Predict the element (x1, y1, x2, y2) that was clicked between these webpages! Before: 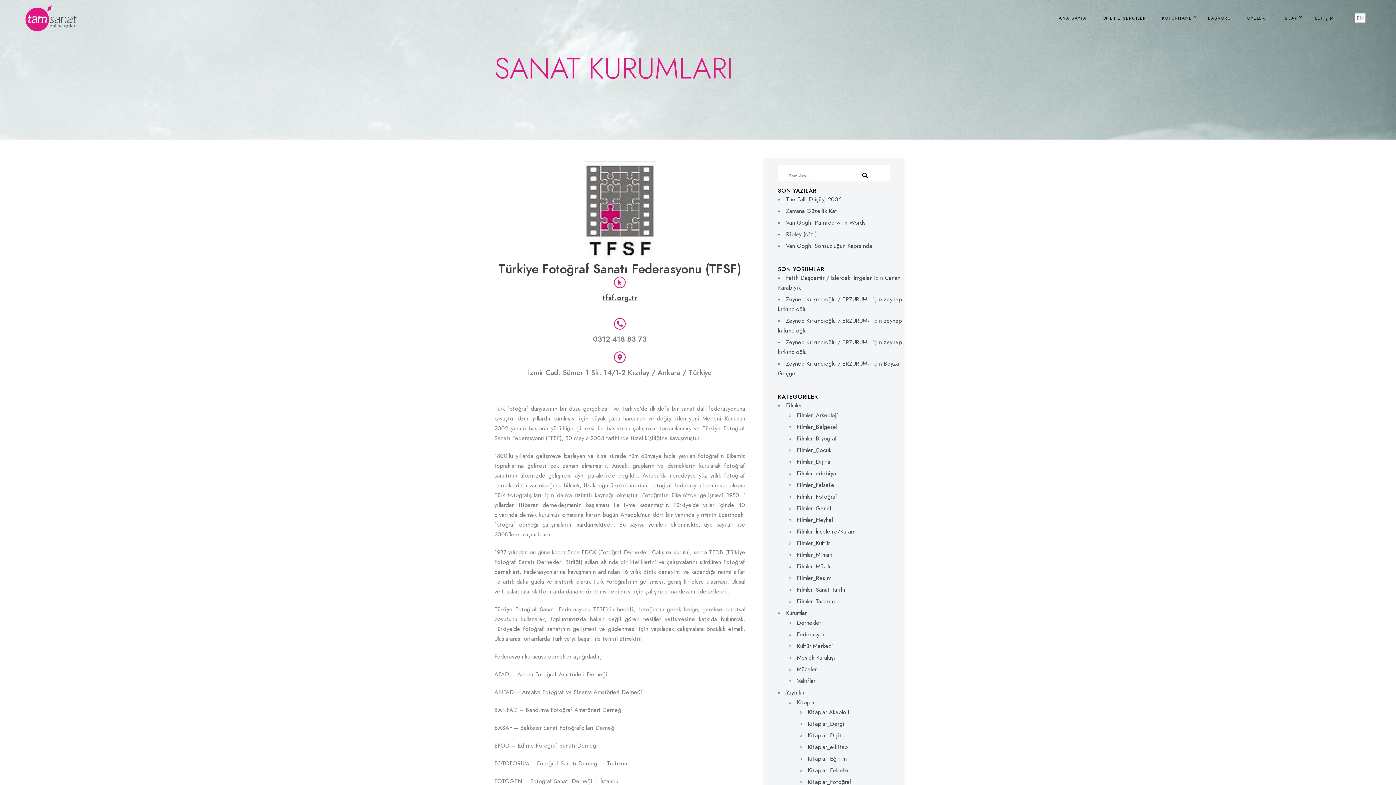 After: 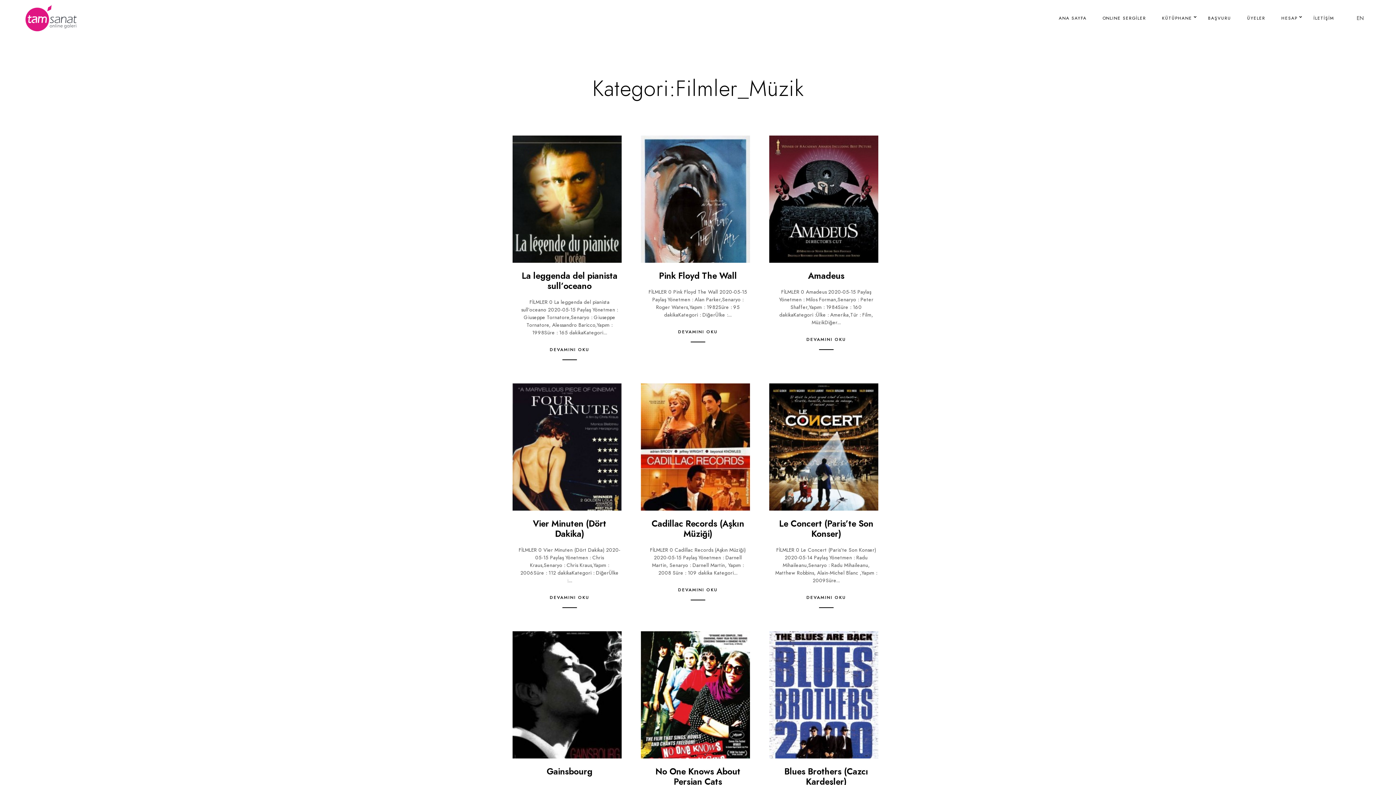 Action: bbox: (797, 562, 830, 570) label: Filmler_Müzik